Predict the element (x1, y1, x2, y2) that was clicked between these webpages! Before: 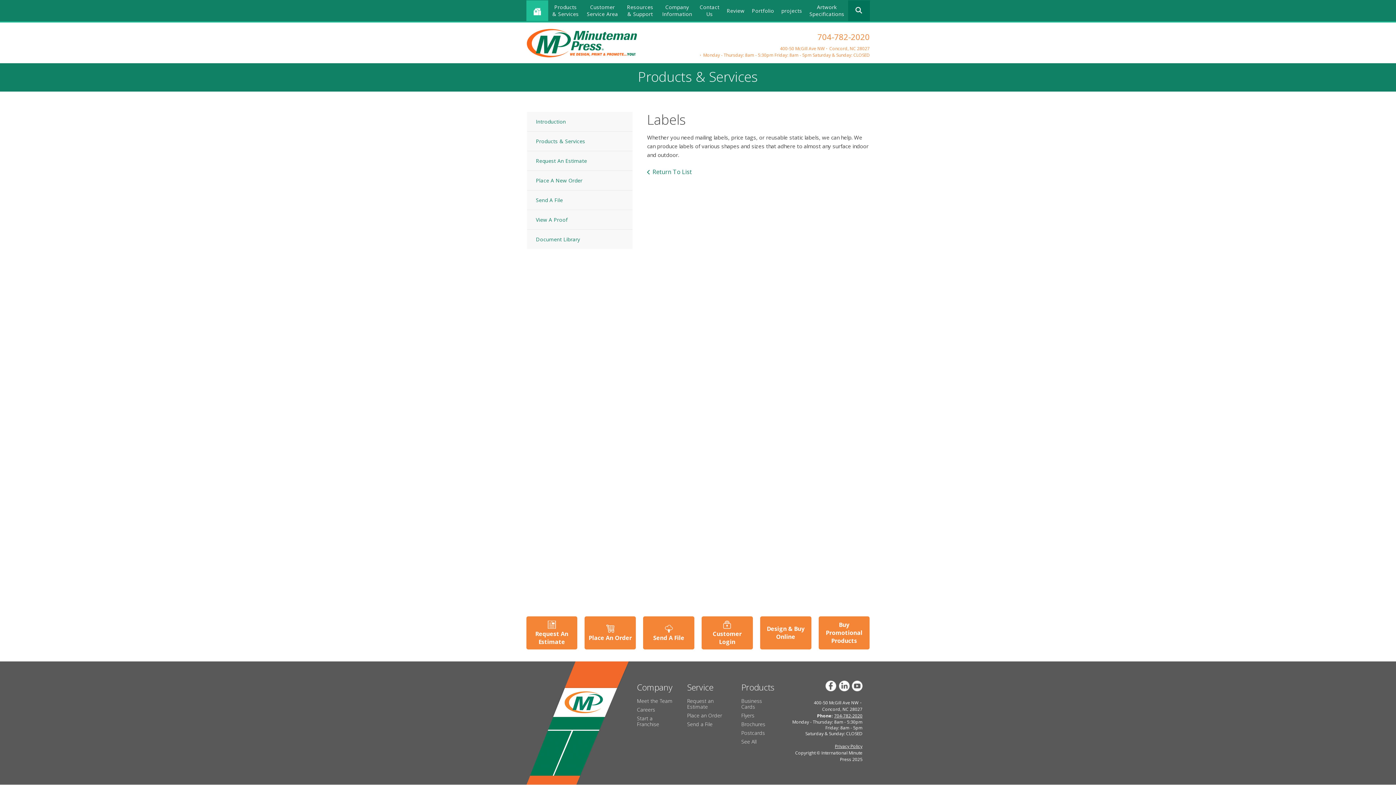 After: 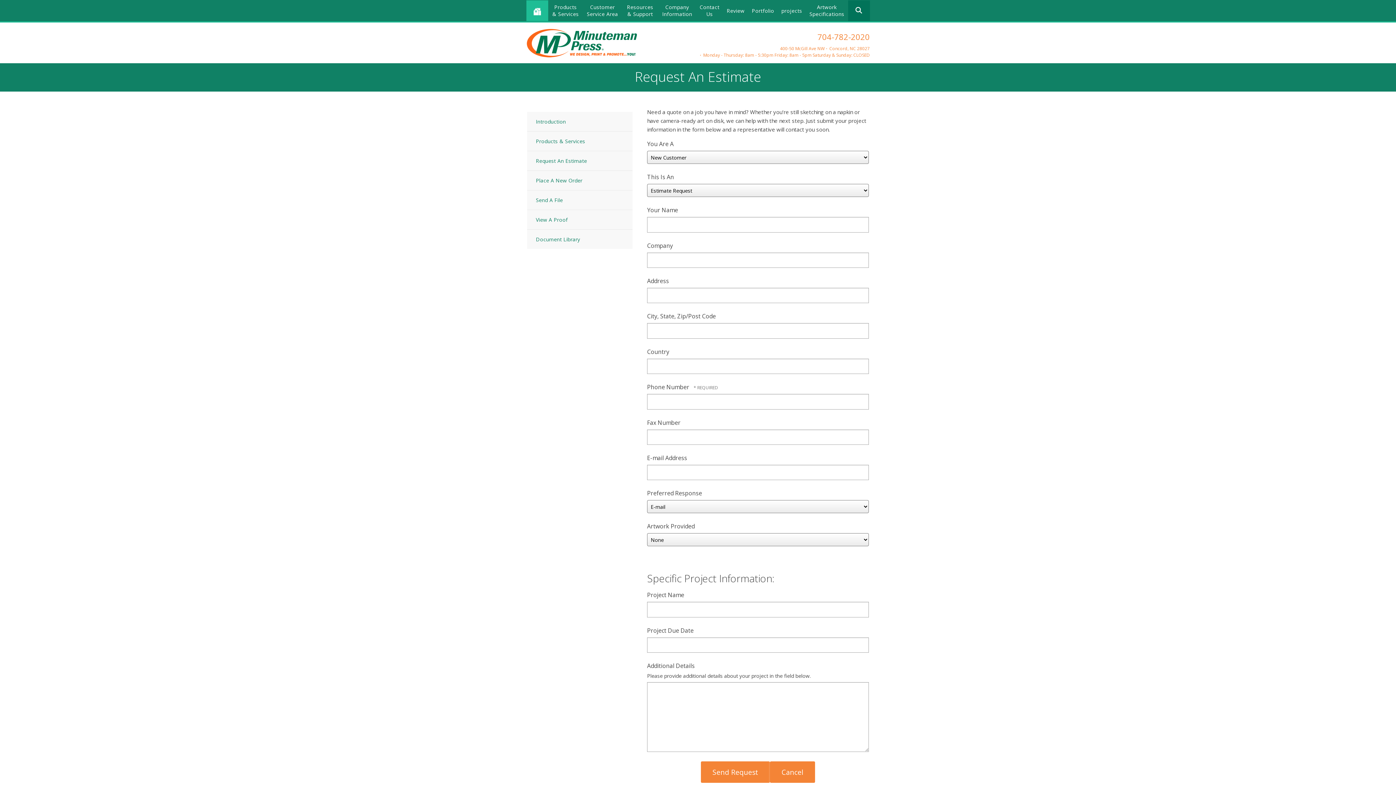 Action: bbox: (527, 151, 632, 170) label: Request An Estimate